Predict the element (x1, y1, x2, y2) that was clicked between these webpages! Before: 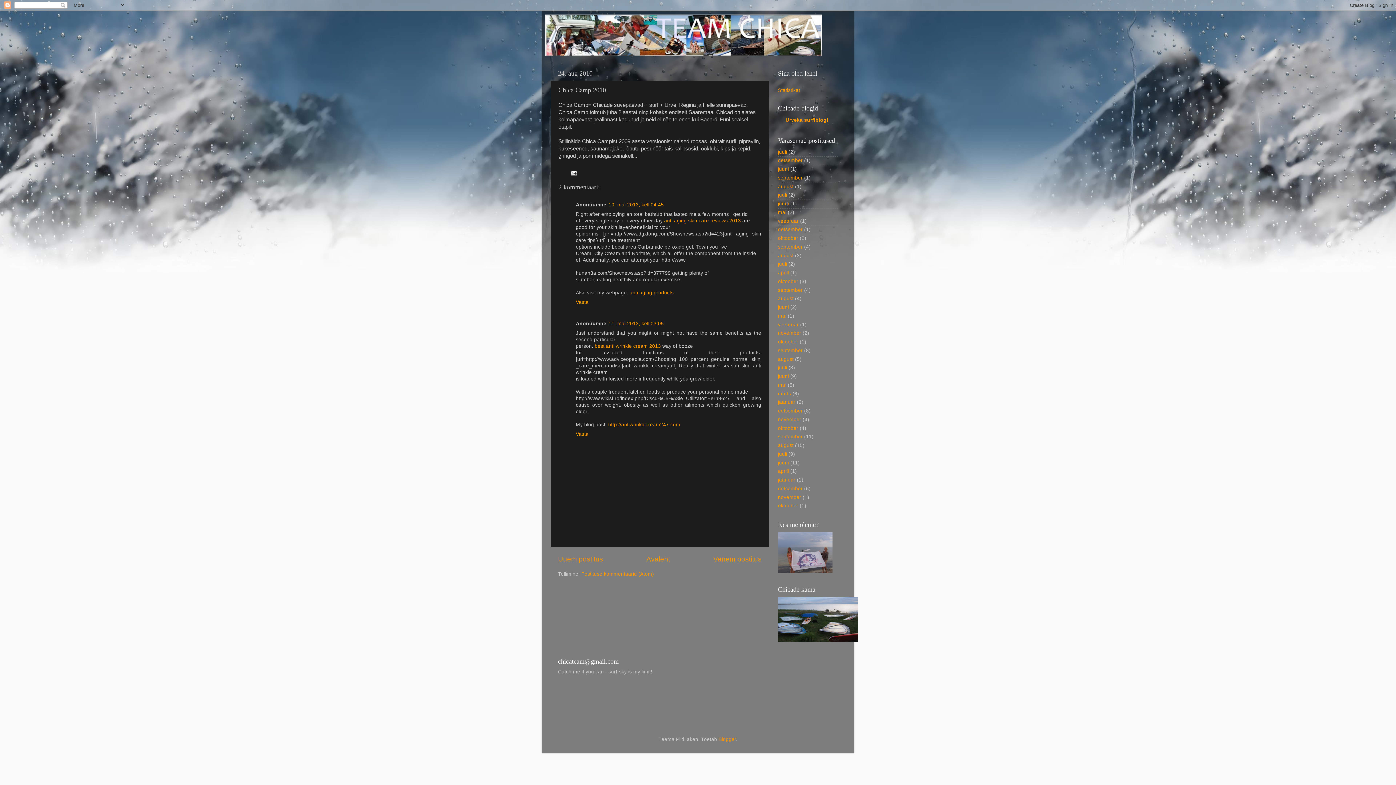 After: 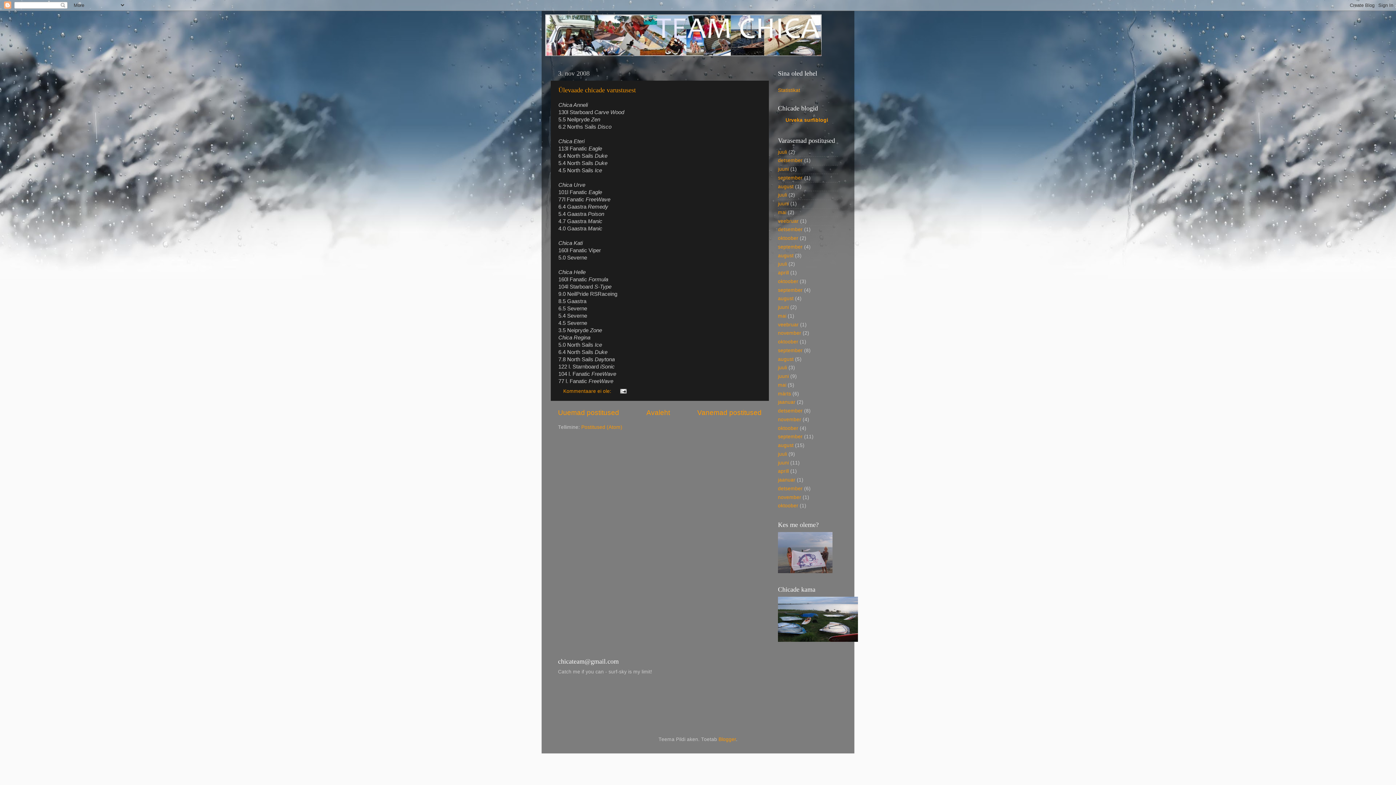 Action: label: november bbox: (778, 494, 801, 500)